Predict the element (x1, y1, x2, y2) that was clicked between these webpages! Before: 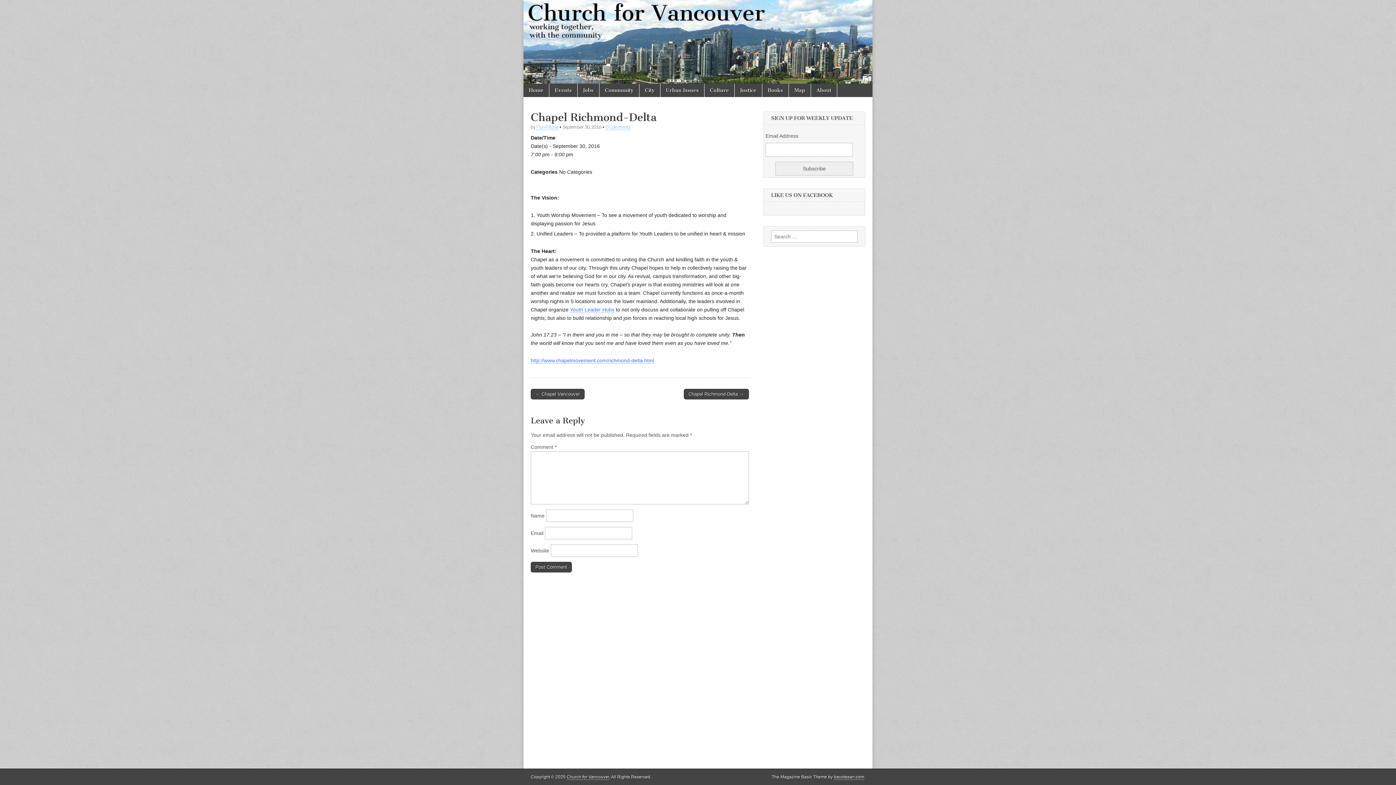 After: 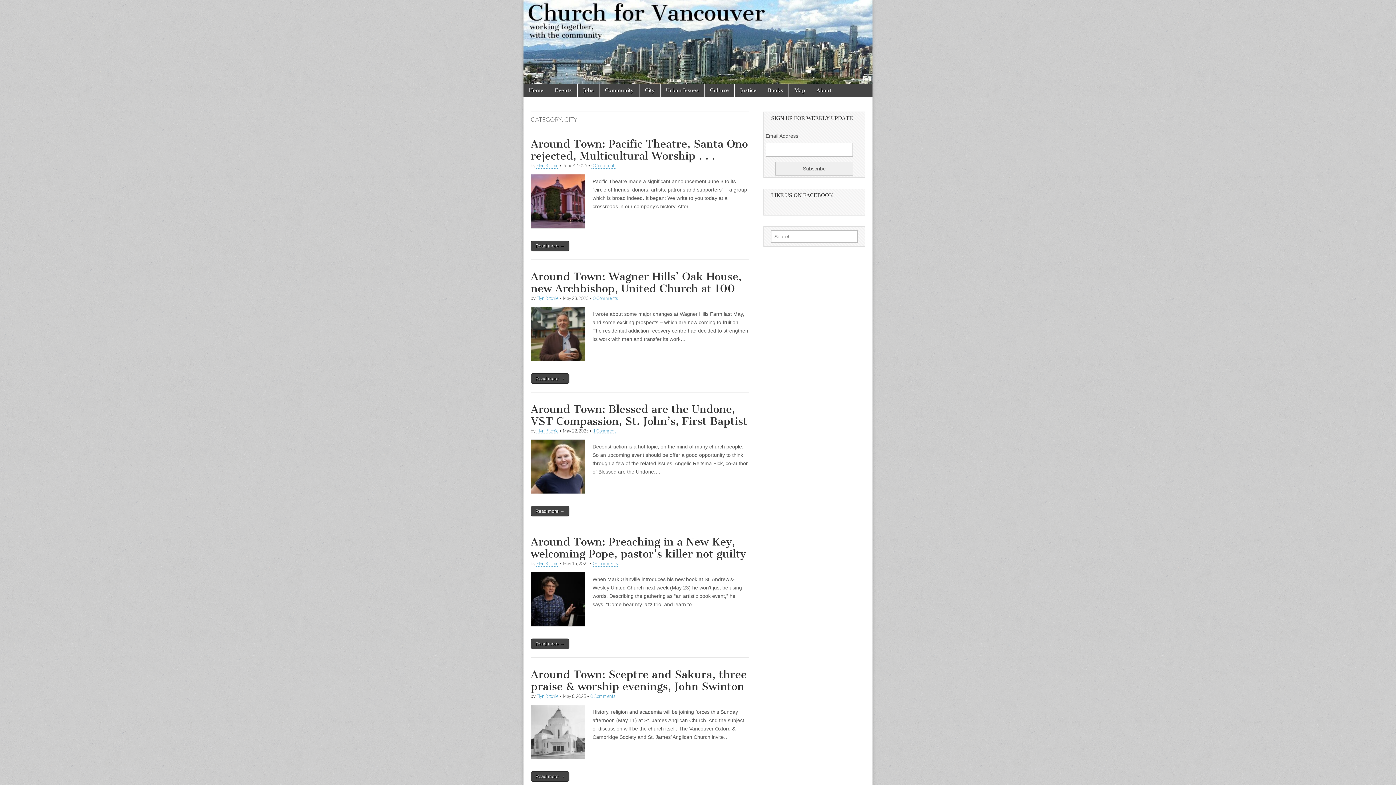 Action: label: City bbox: (639, 83, 660, 97)